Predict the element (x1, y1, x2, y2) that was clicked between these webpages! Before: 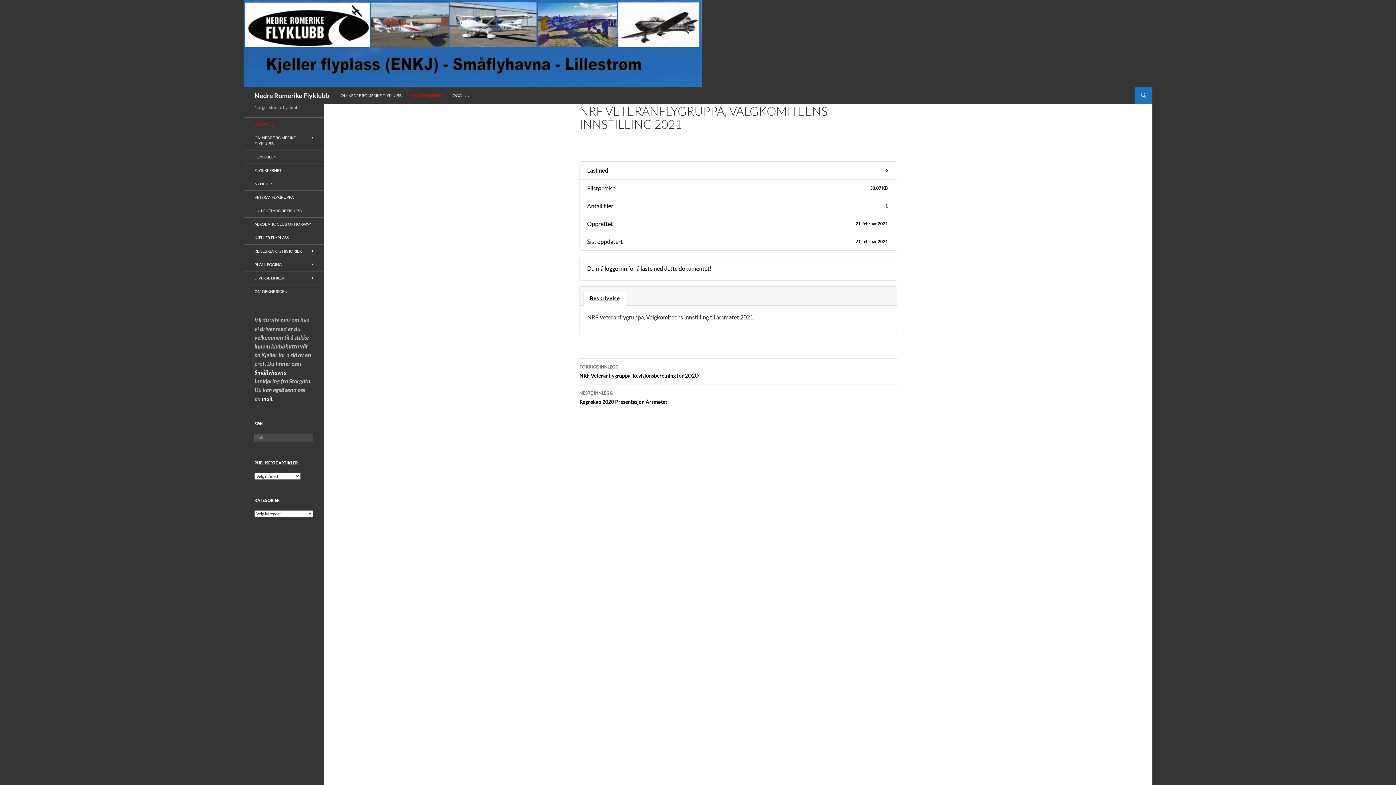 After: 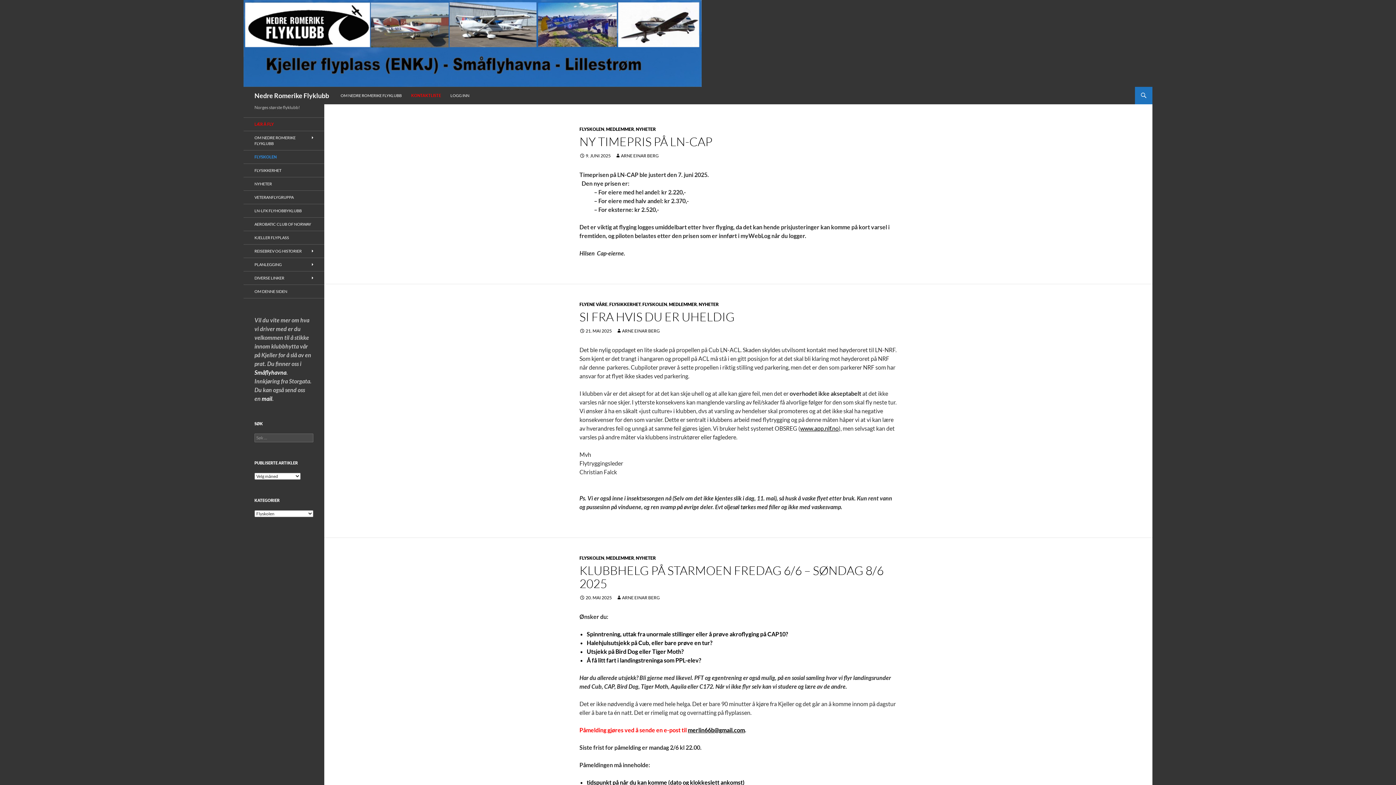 Action: bbox: (243, 150, 324, 163) label: FLYSKOLEN